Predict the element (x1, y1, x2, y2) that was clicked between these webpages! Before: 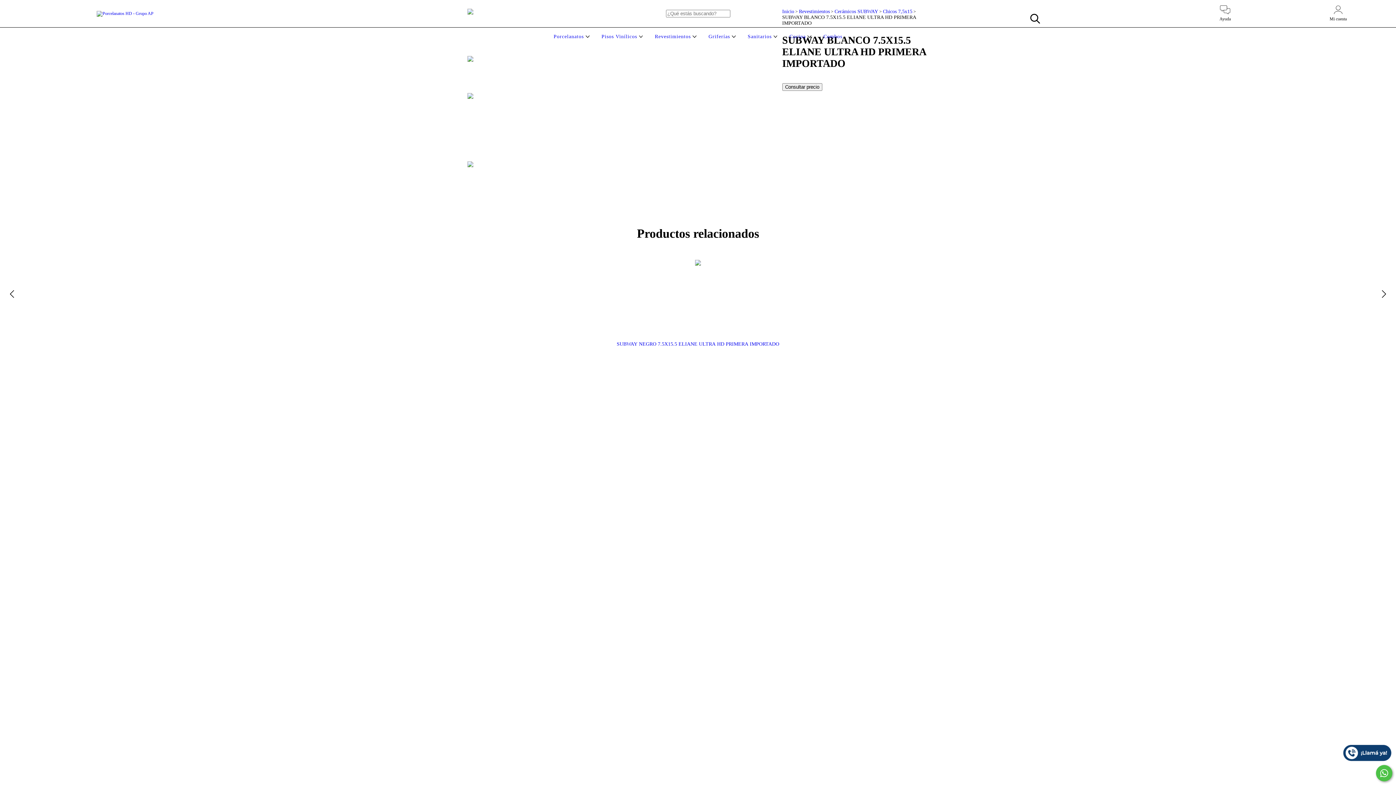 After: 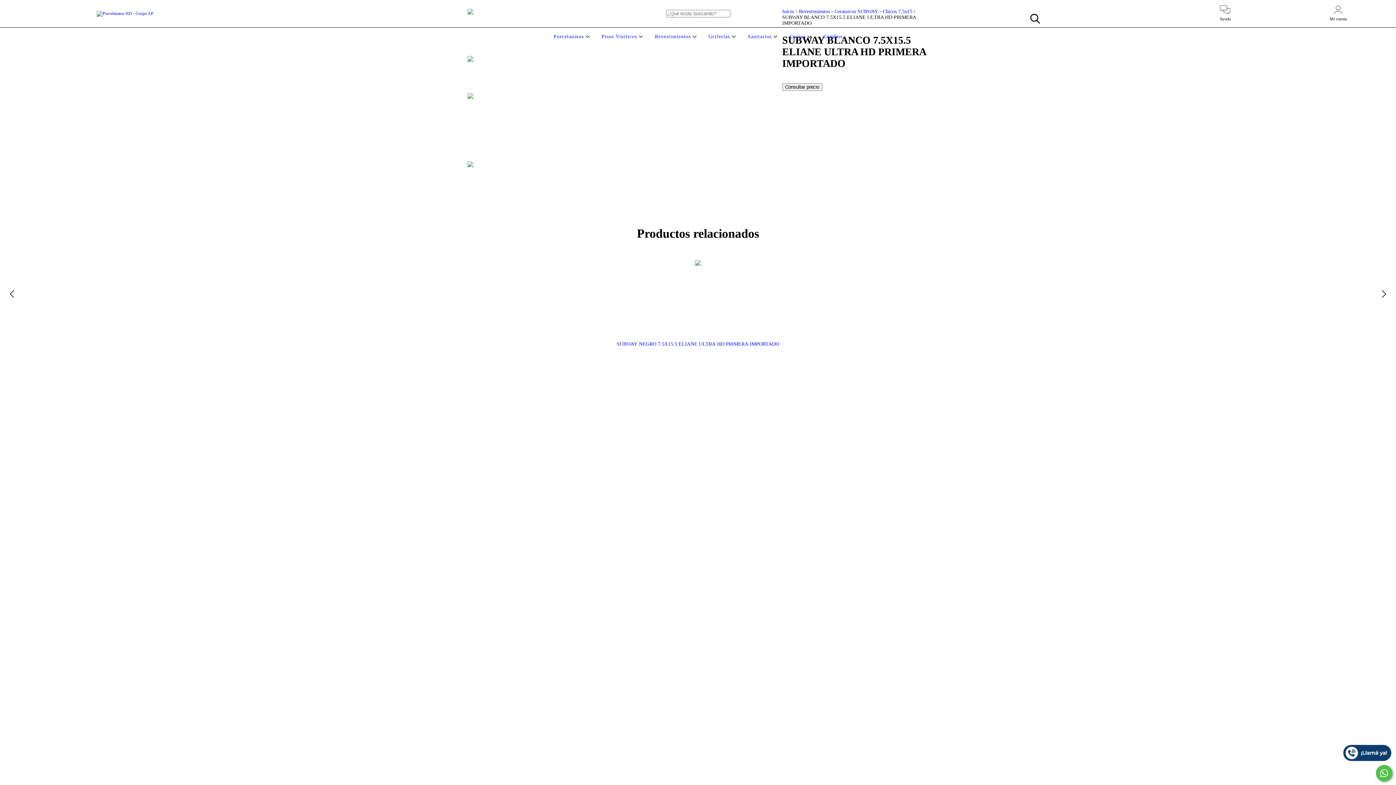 Action: bbox: (1341, 743, 1392, 762)